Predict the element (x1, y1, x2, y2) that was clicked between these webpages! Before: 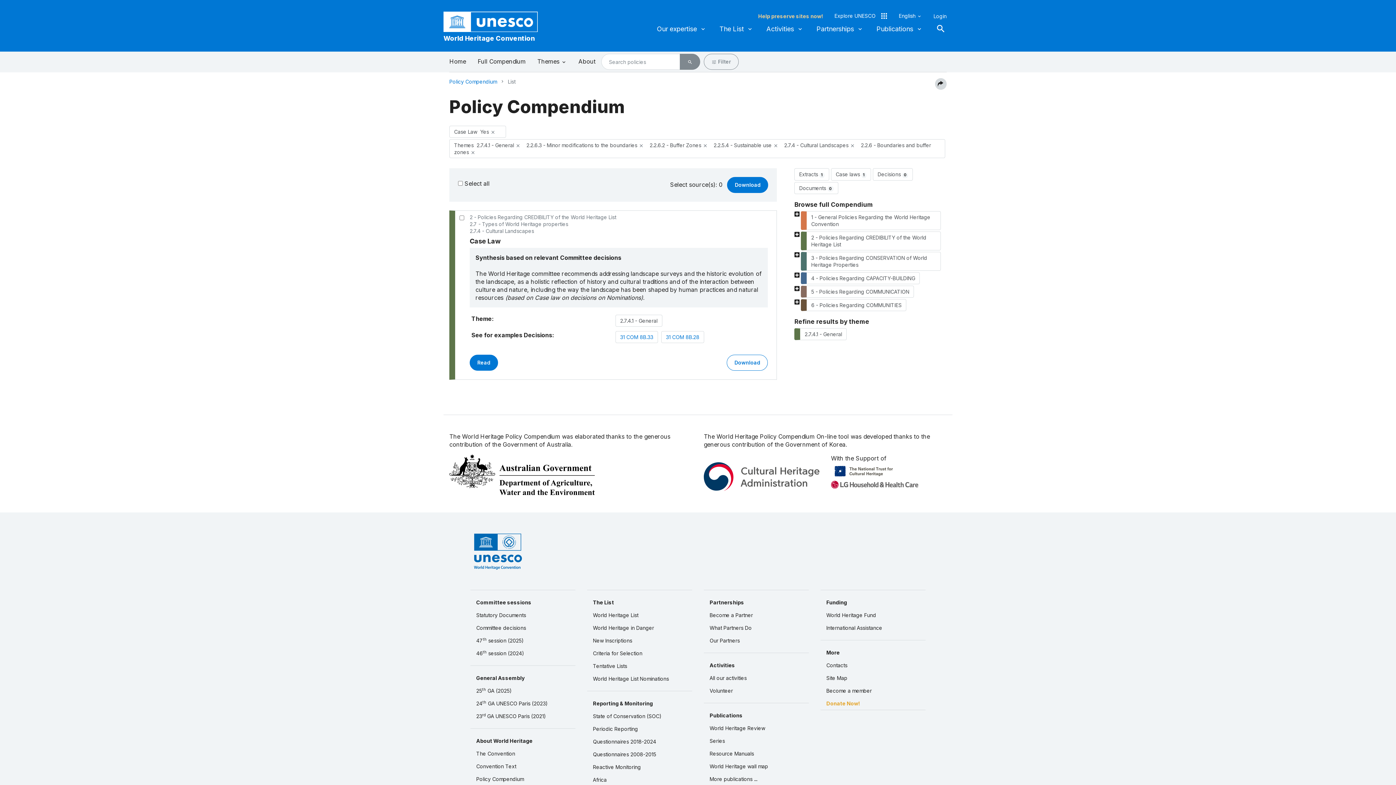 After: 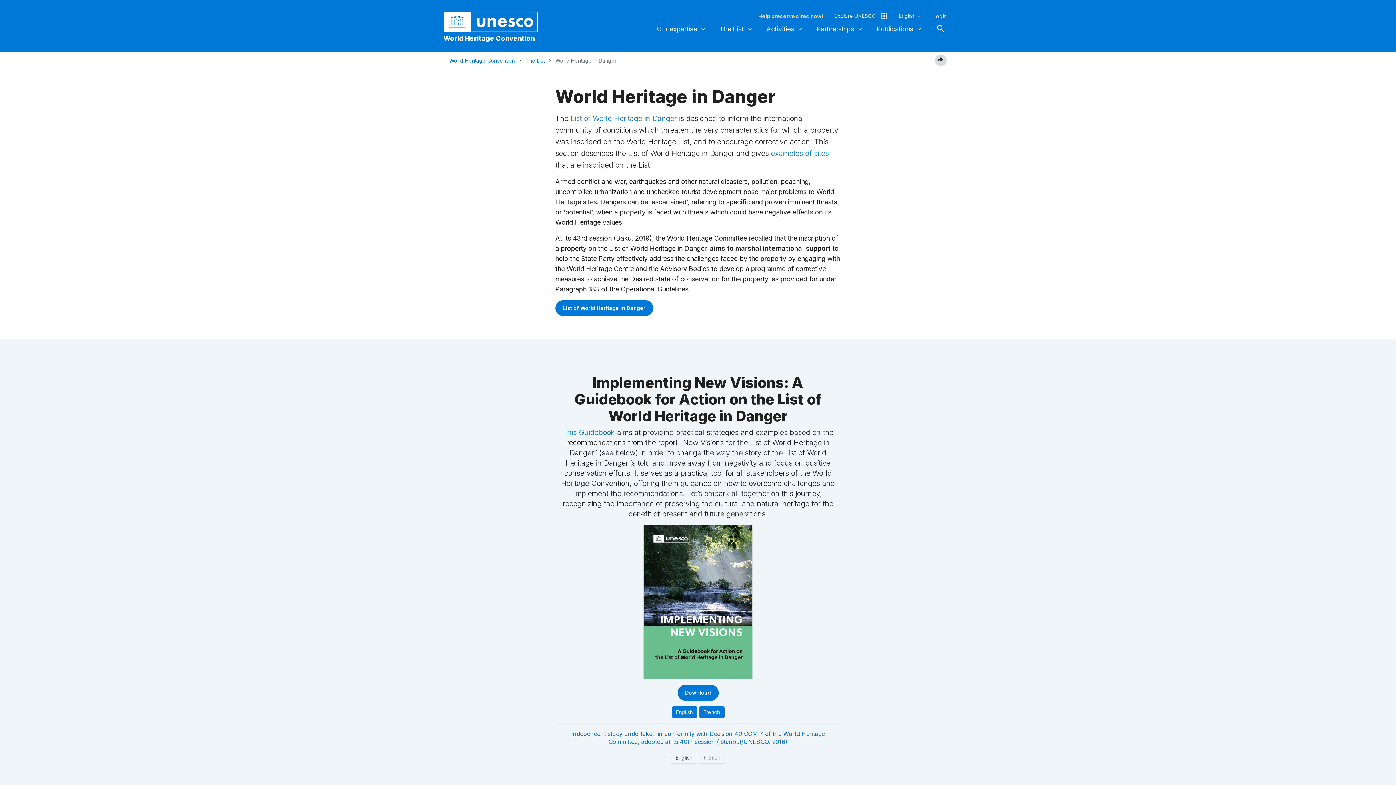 Action: bbox: (587, 621, 692, 634) label: World Heritage in Danger